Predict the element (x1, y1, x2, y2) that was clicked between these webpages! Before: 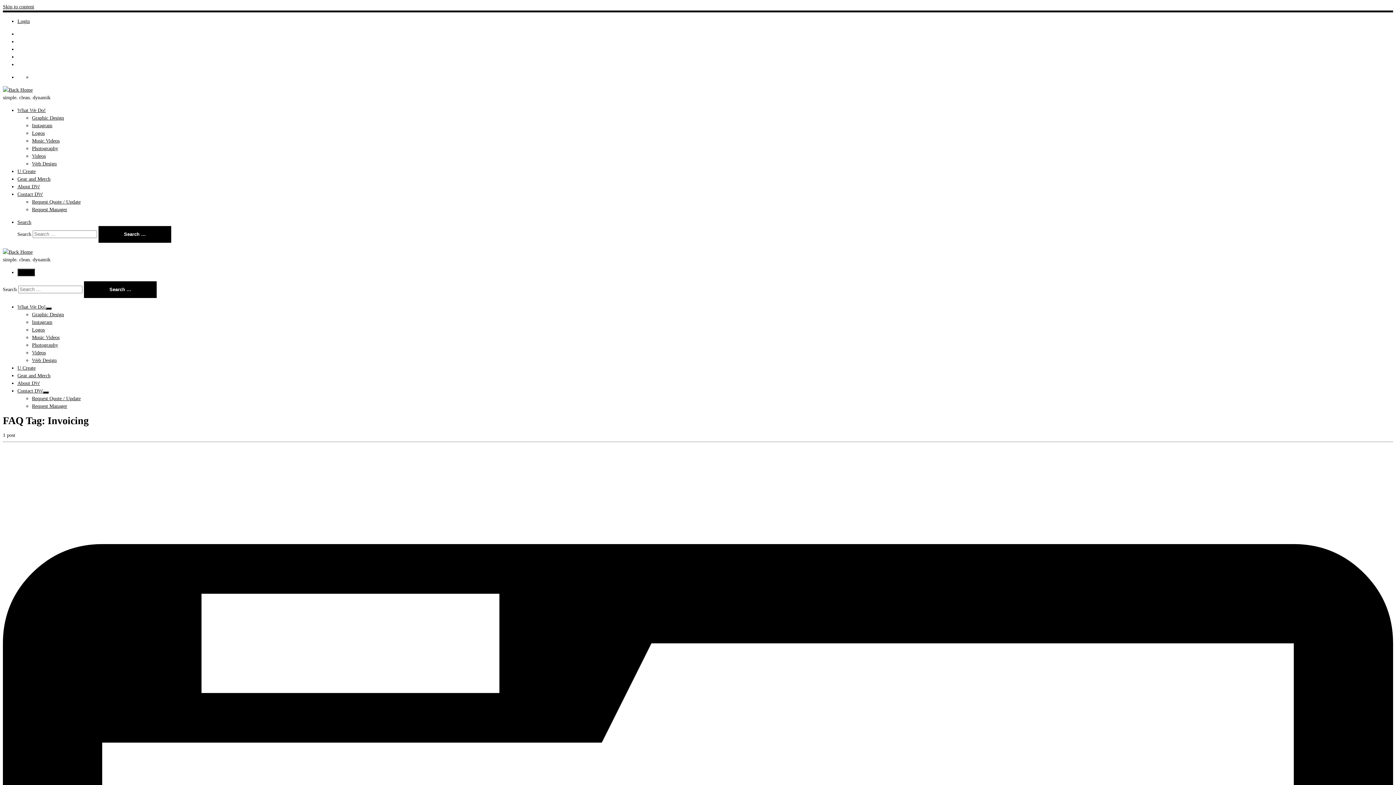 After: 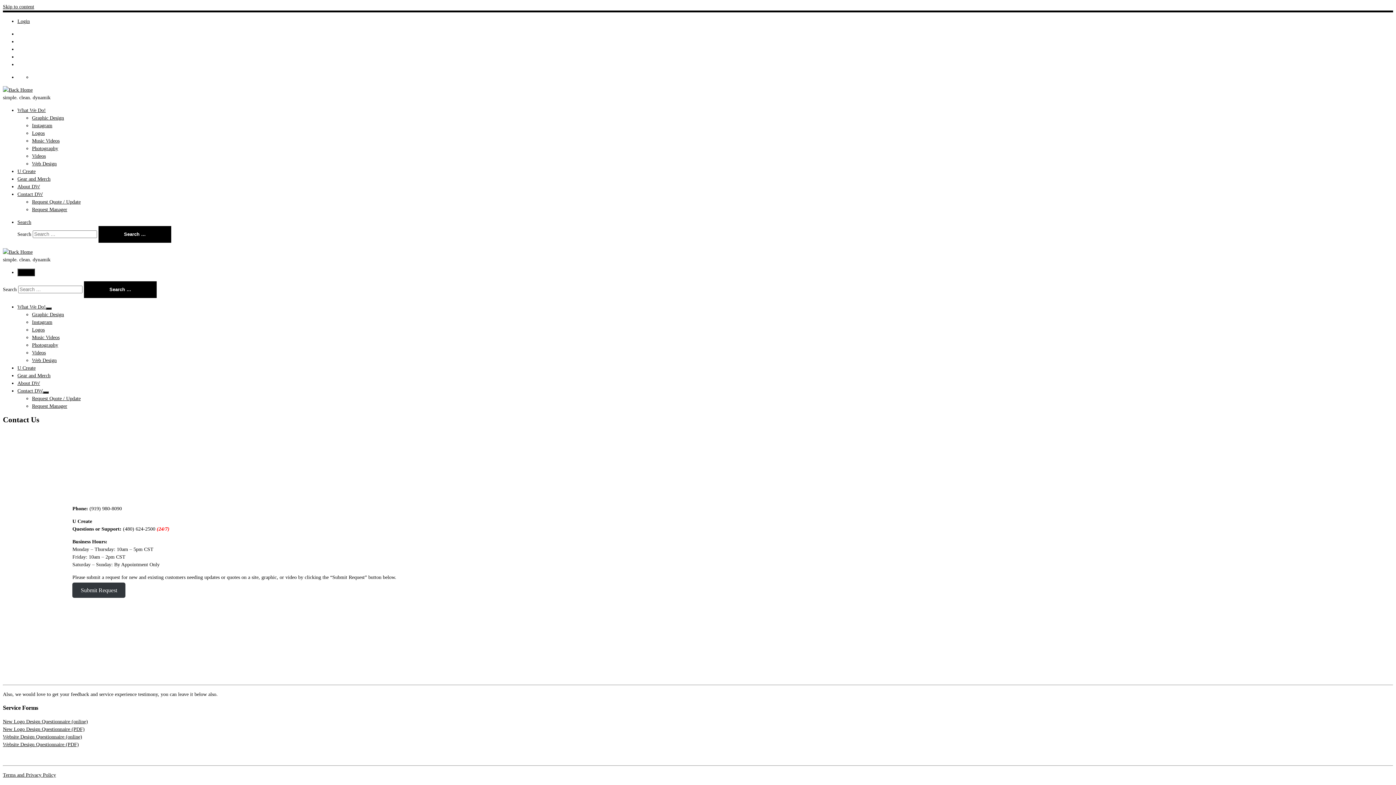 Action: label: Contact DW bbox: (17, 191, 42, 197)